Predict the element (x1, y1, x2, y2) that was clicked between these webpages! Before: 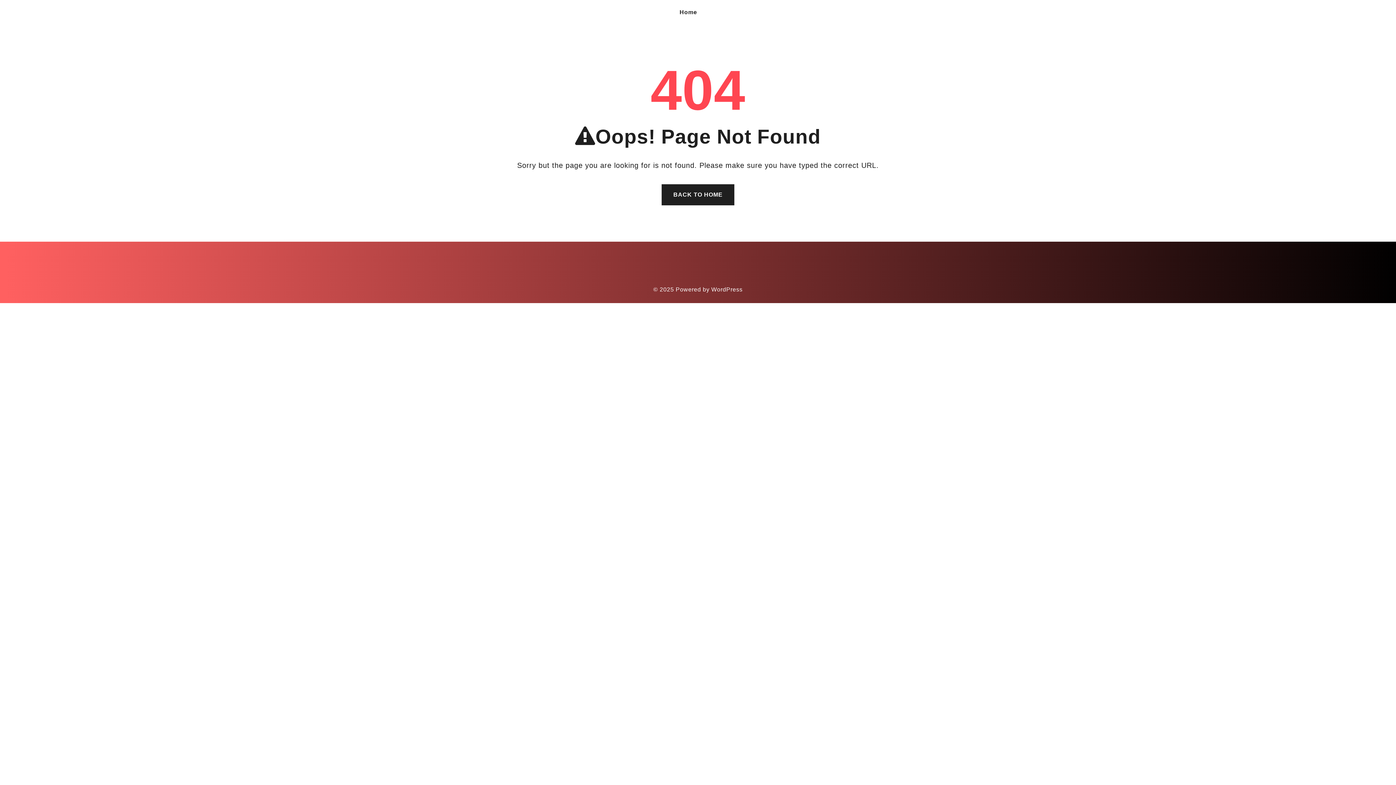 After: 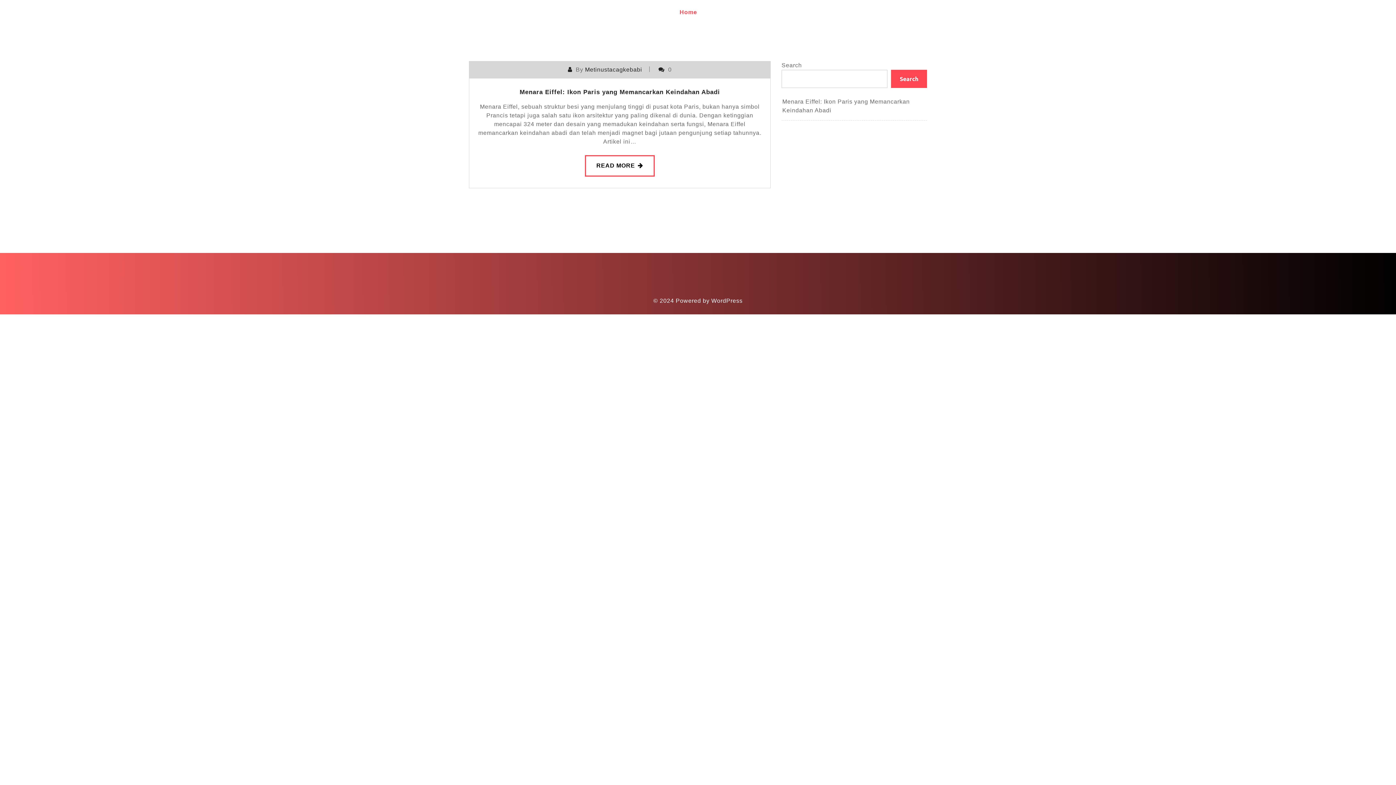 Action: label: Home bbox: (679, 3, 697, 21)